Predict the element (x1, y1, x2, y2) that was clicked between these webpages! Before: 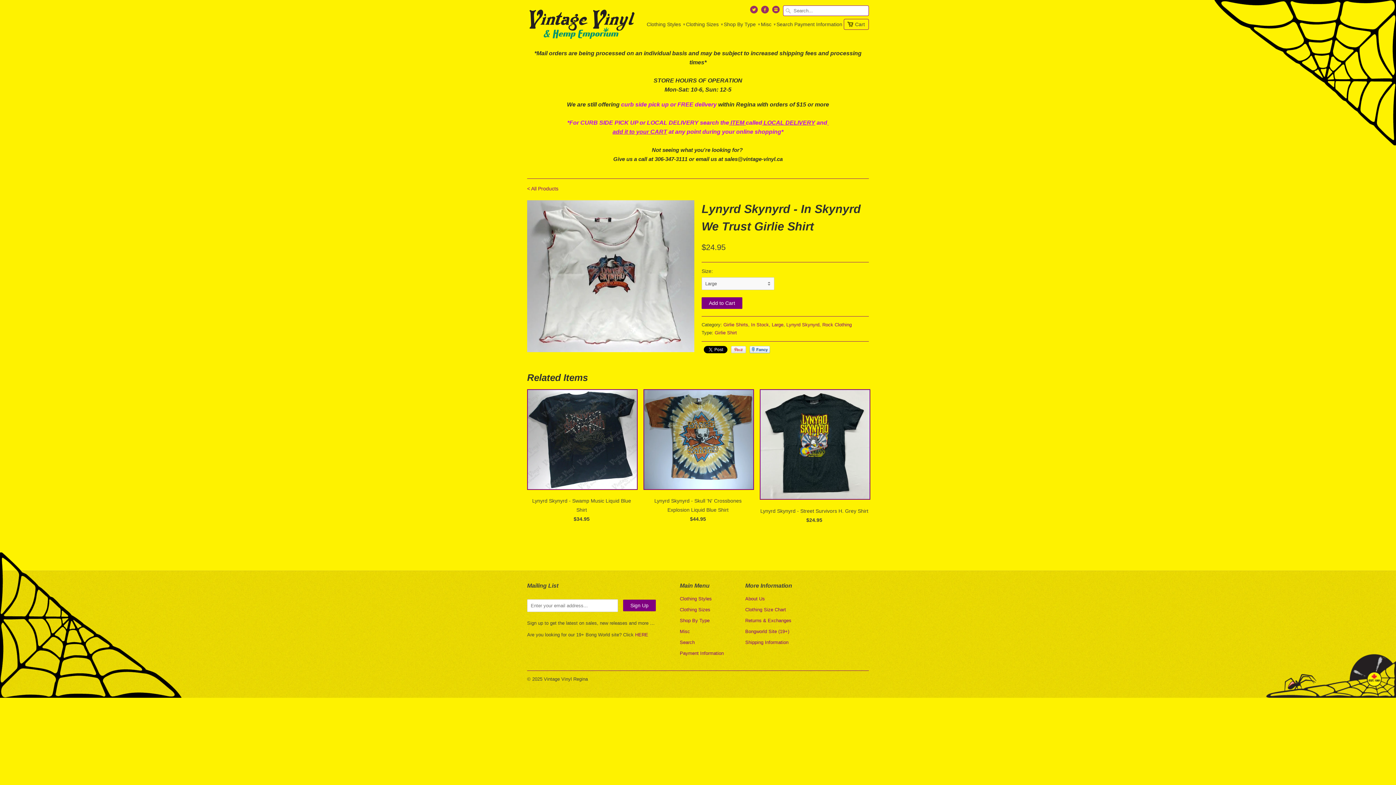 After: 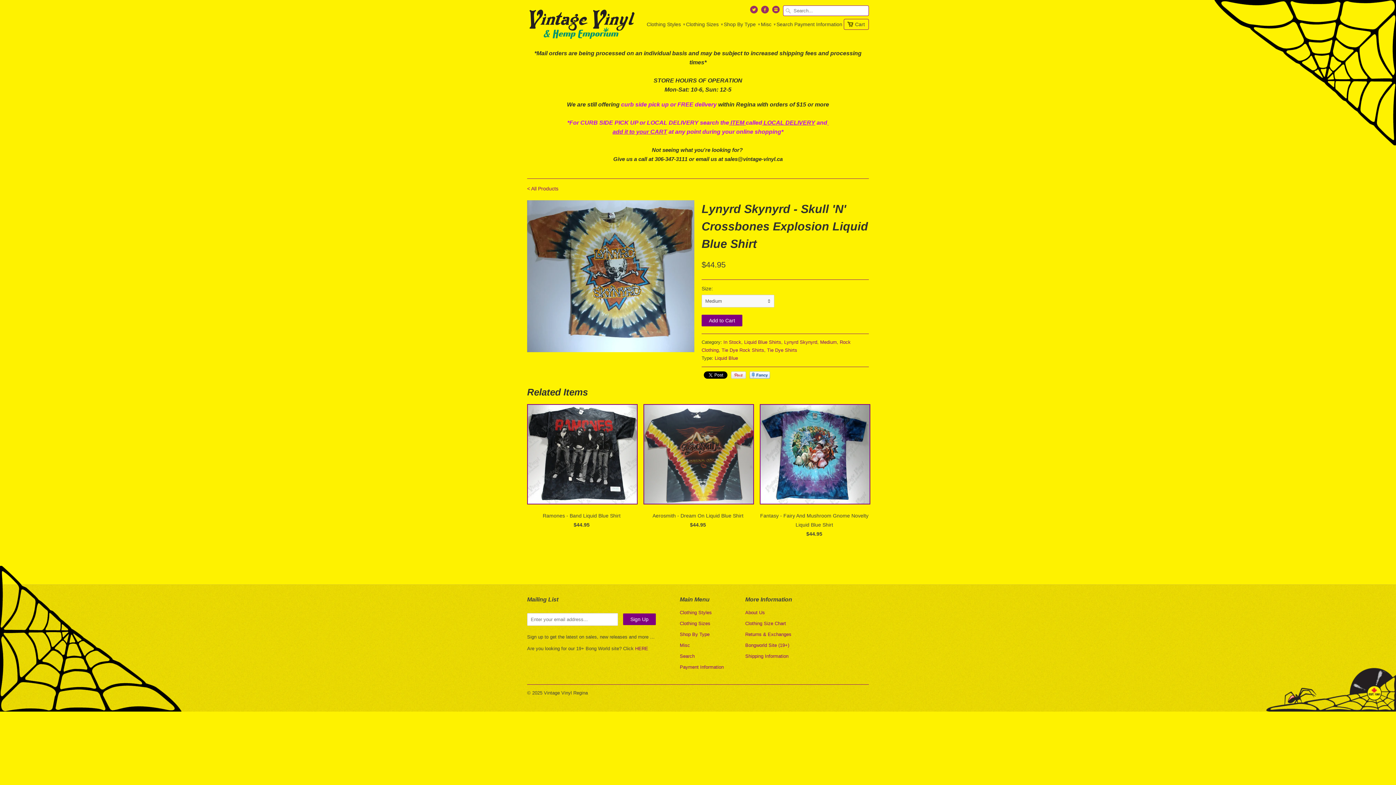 Action: label: Lynyrd Skynyrd - Skull 'N' Crossbones Explosion Liquid Blue Shirt
$44.95 bbox: (643, 389, 752, 526)